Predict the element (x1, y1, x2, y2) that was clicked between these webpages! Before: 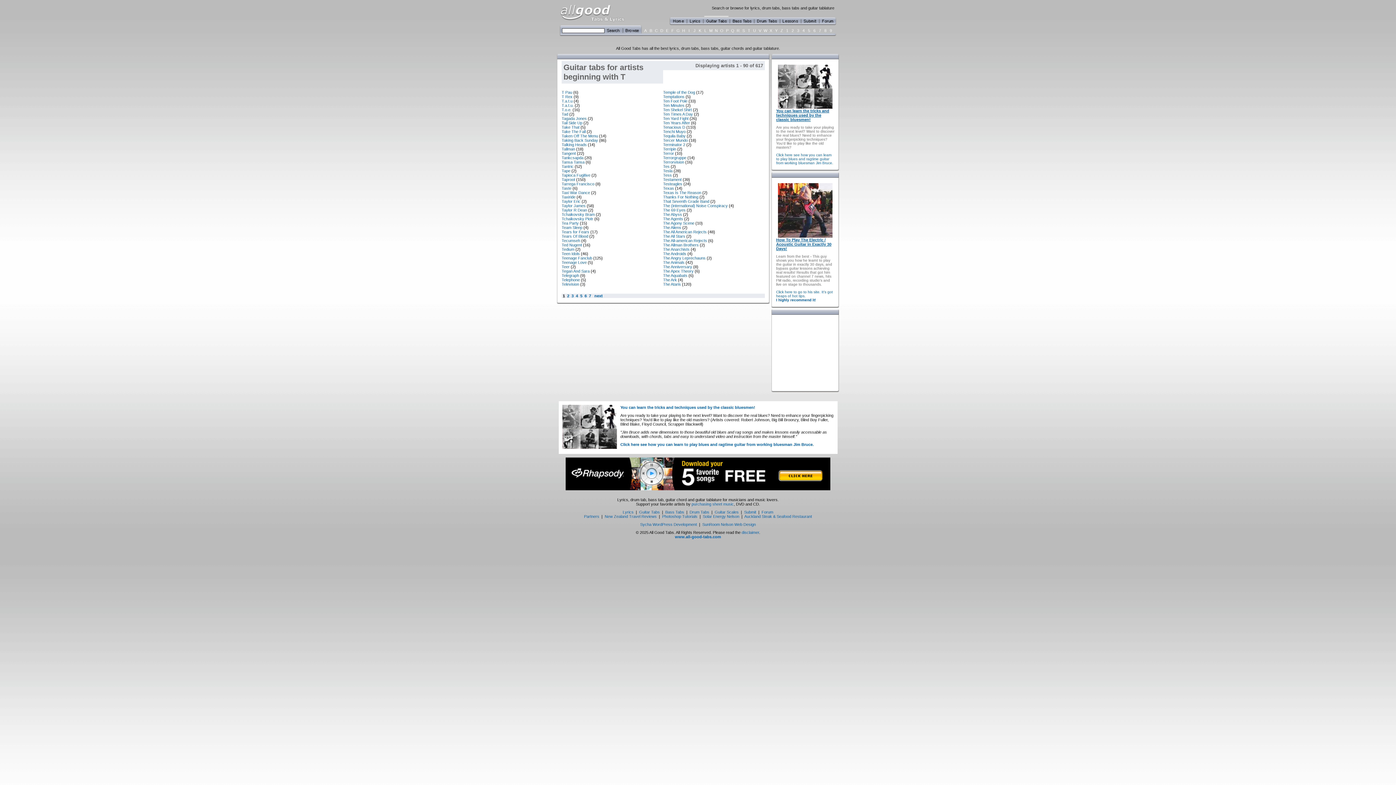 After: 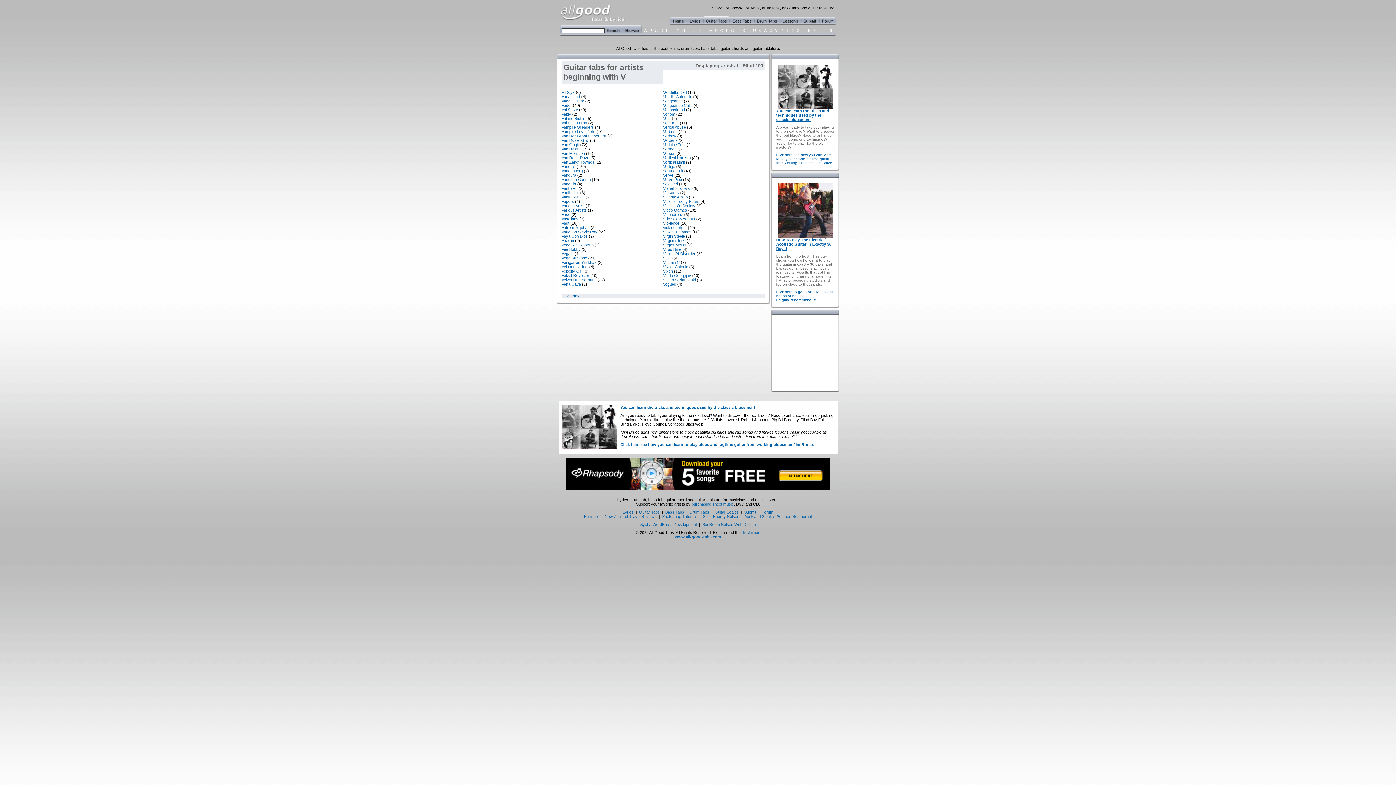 Action: bbox: (758, 28, 761, 32) label: V